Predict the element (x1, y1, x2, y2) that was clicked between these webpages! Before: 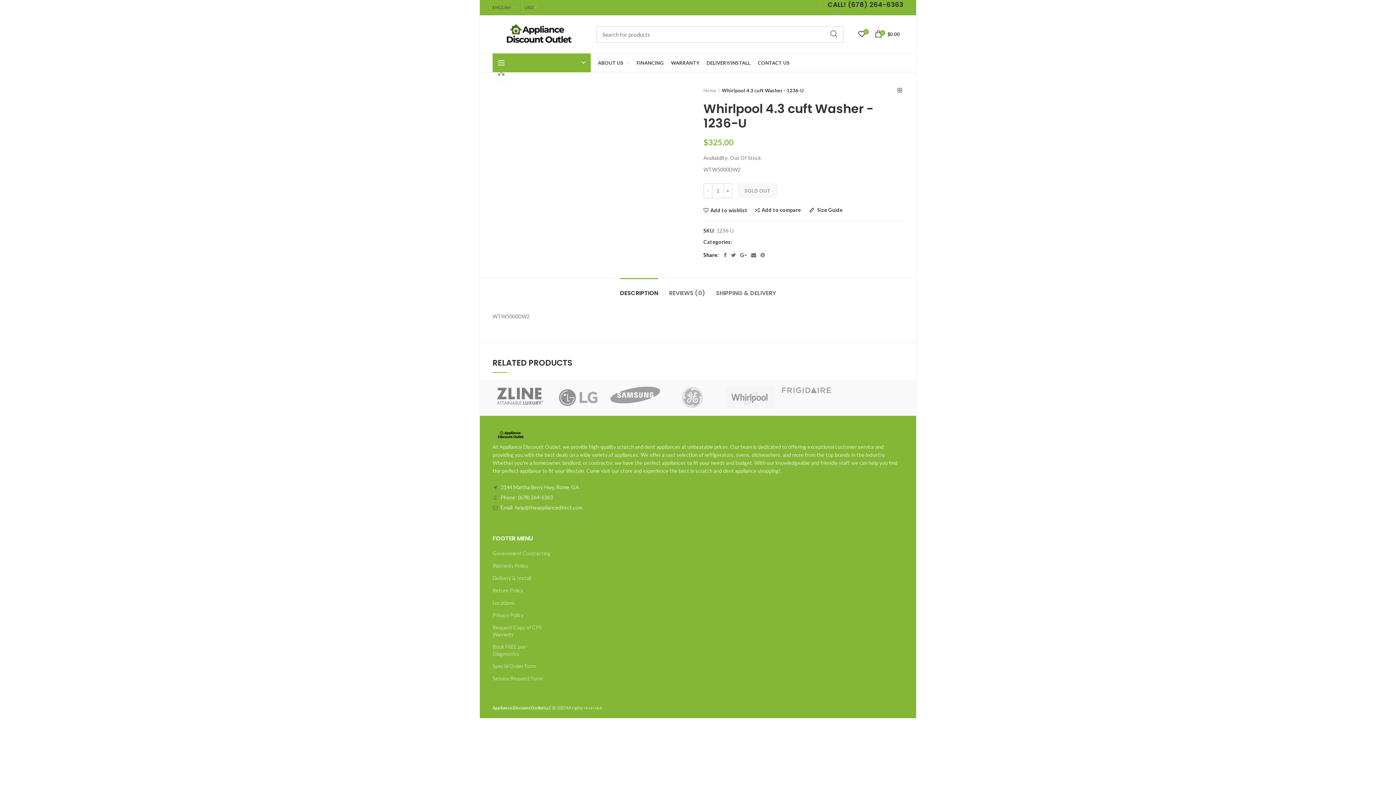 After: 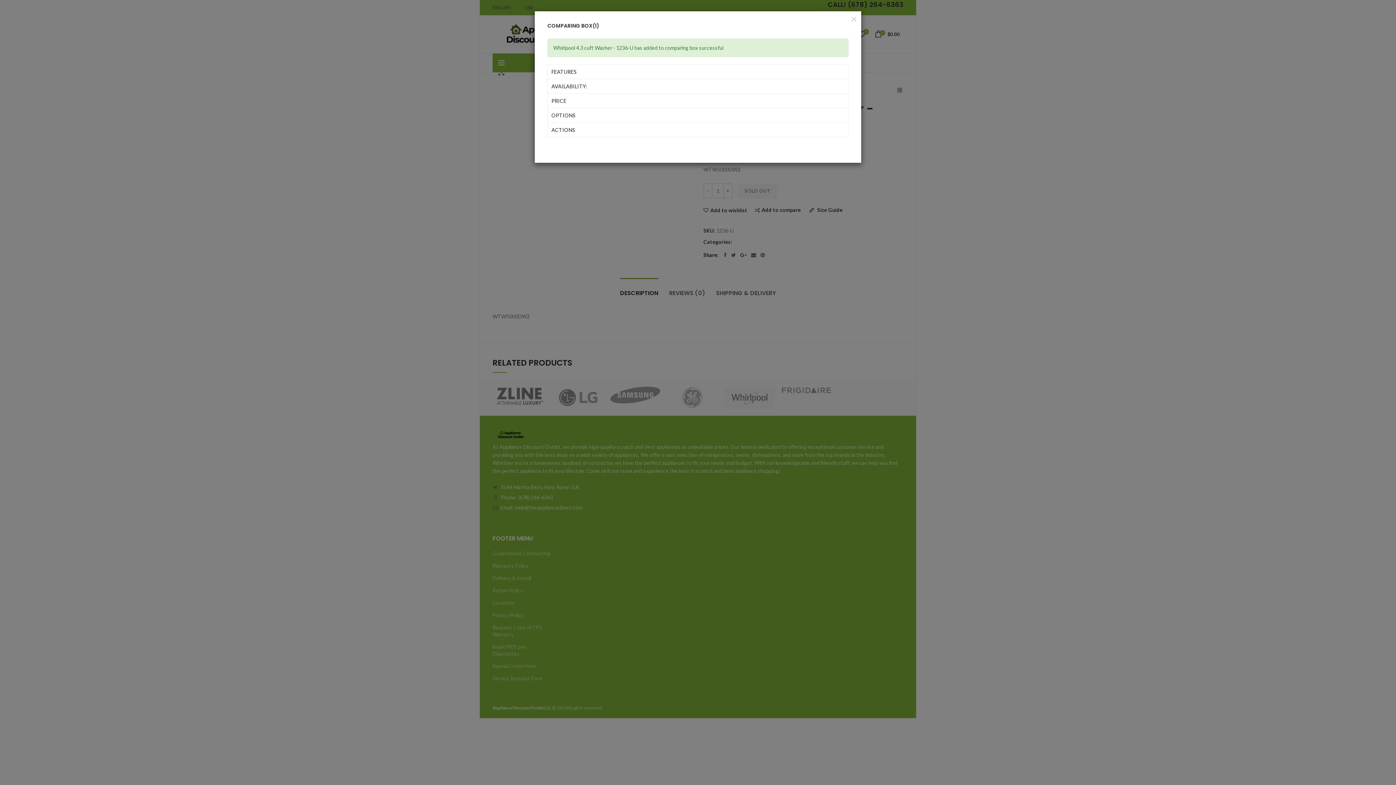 Action: label: Add to compare bbox: (754, 207, 801, 213)